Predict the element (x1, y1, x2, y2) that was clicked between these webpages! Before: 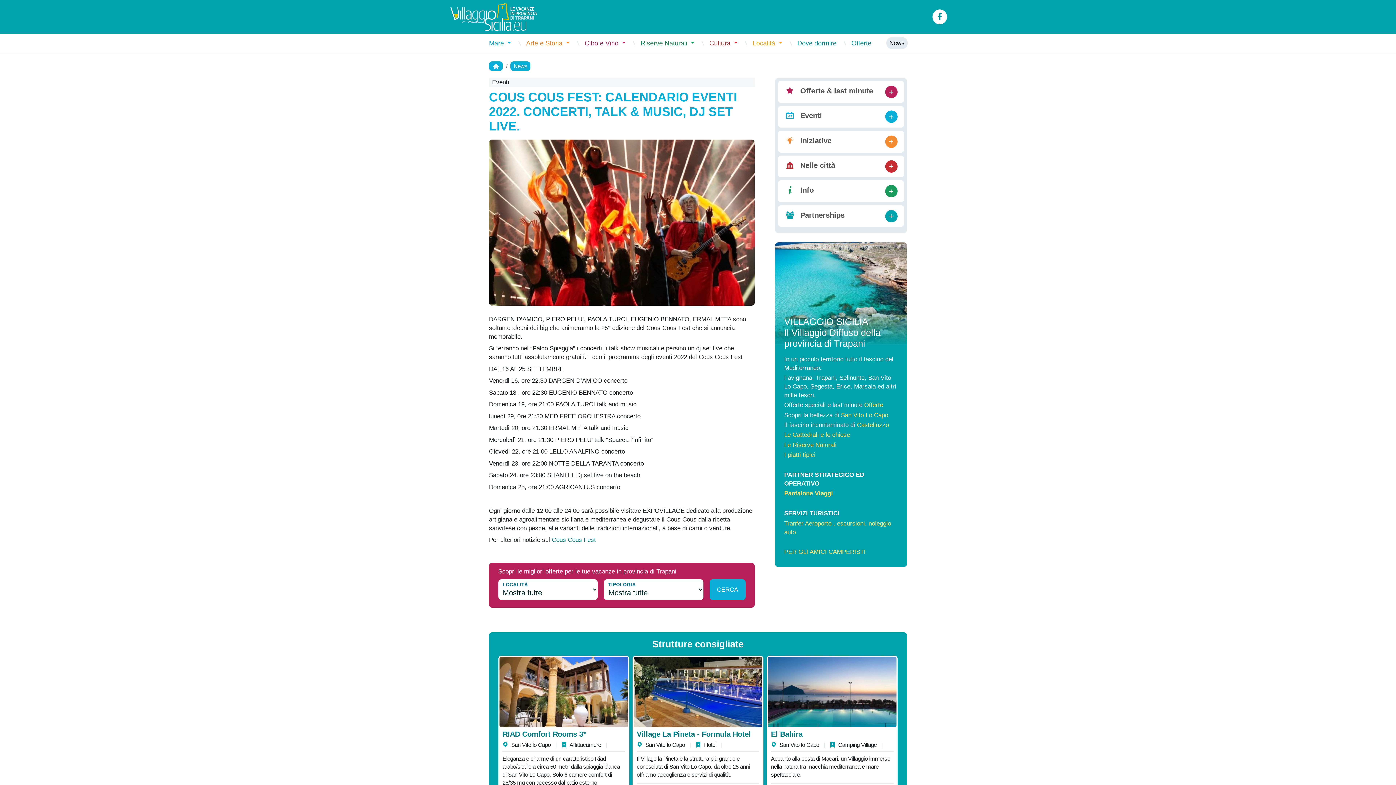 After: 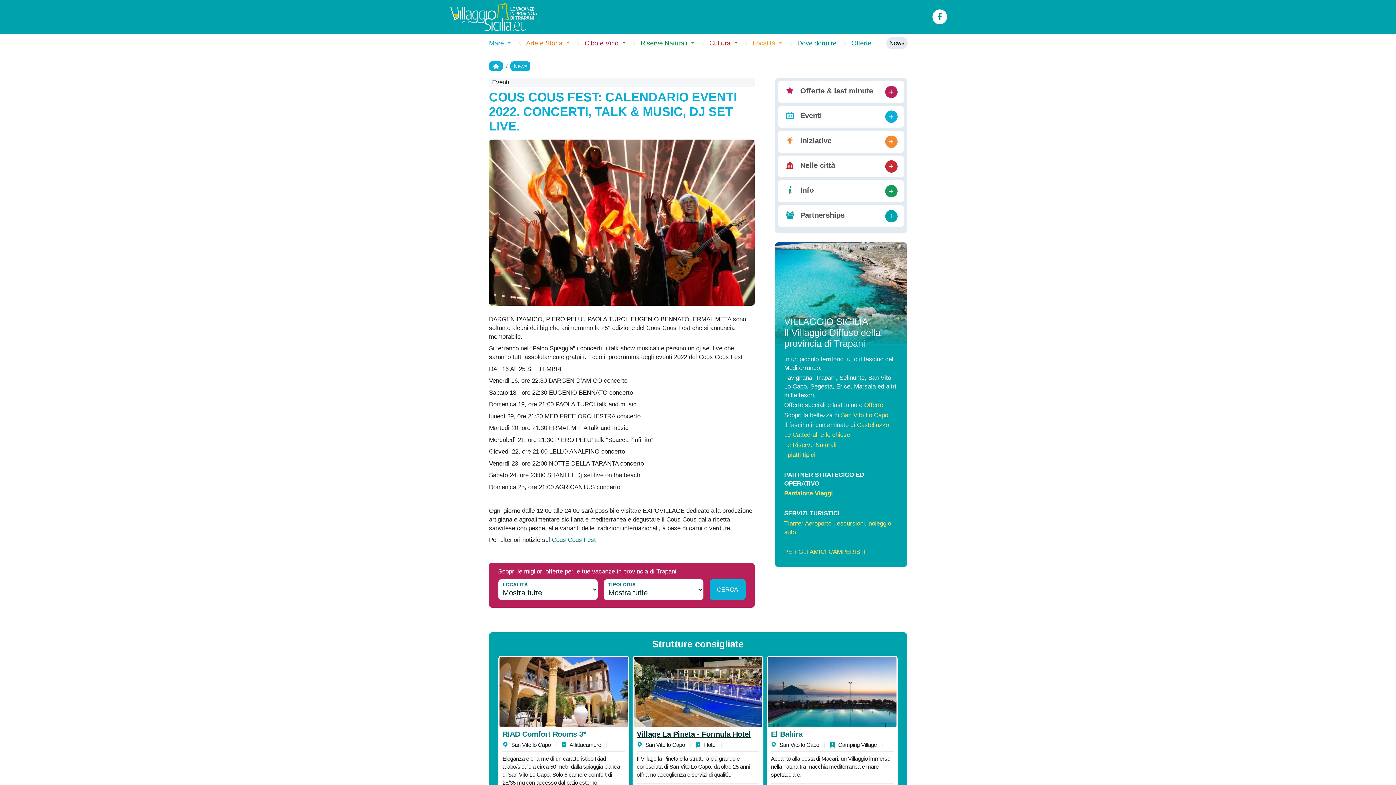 Action: label: Village La Pineta - Formula Hotel bbox: (636, 730, 751, 738)